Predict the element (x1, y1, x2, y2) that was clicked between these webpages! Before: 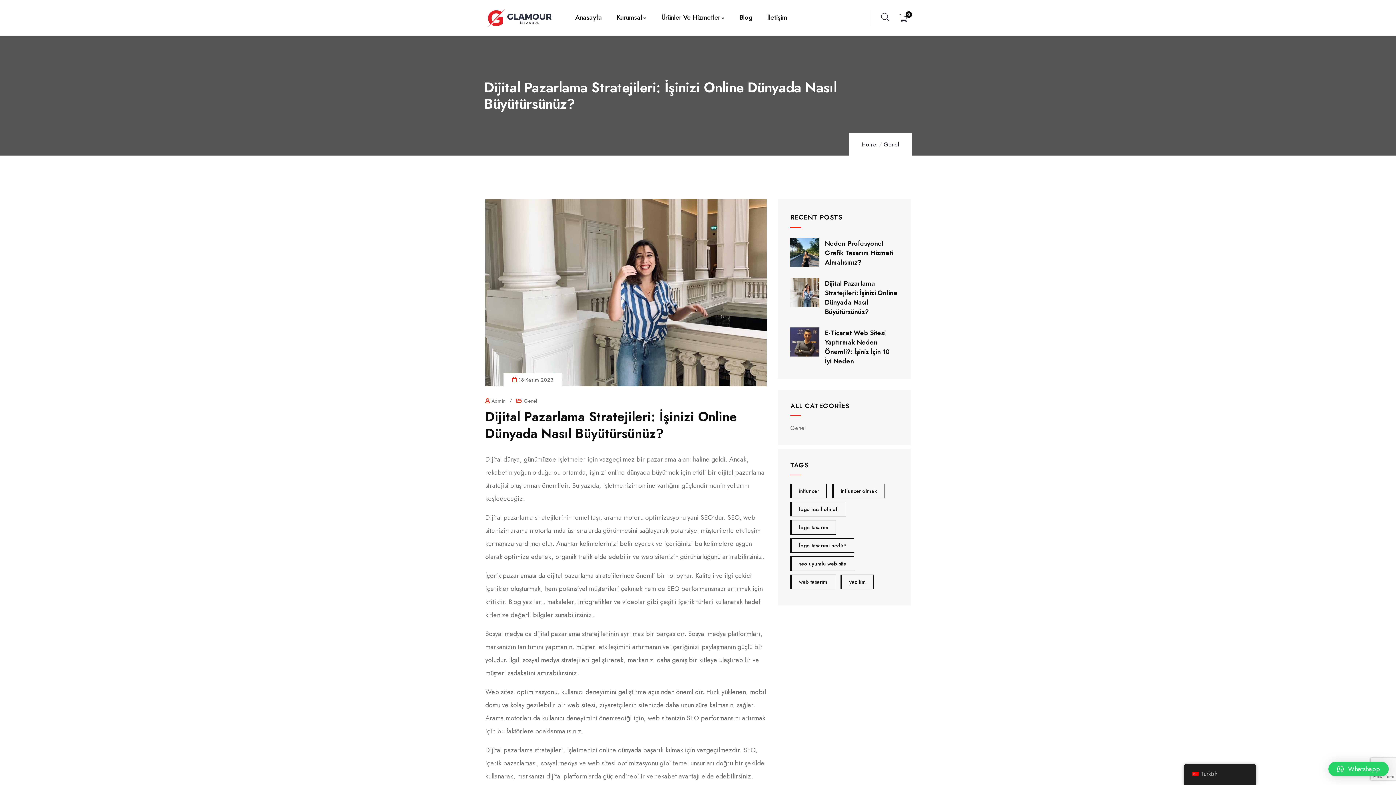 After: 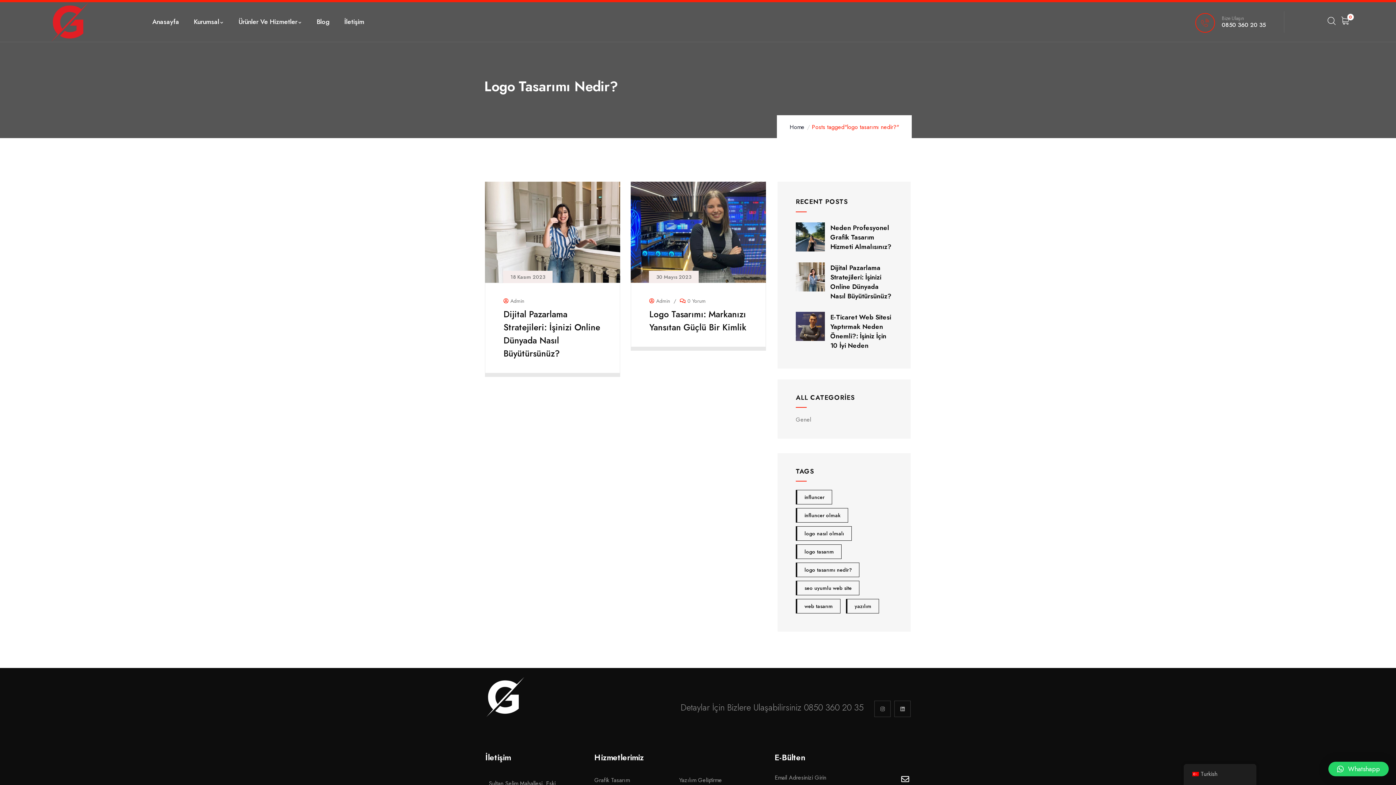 Action: bbox: (790, 538, 854, 553) label: logo tasarımı nedir? (2 öge)